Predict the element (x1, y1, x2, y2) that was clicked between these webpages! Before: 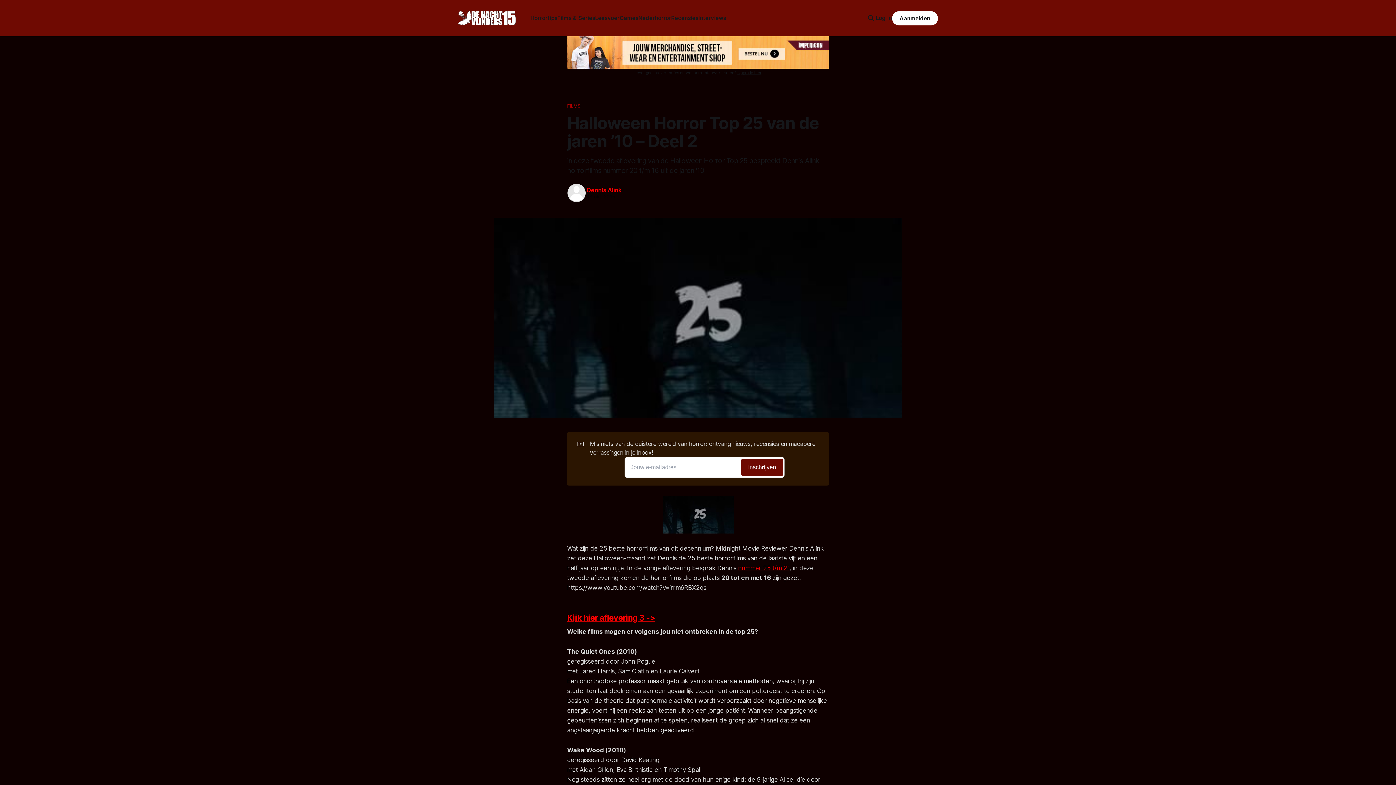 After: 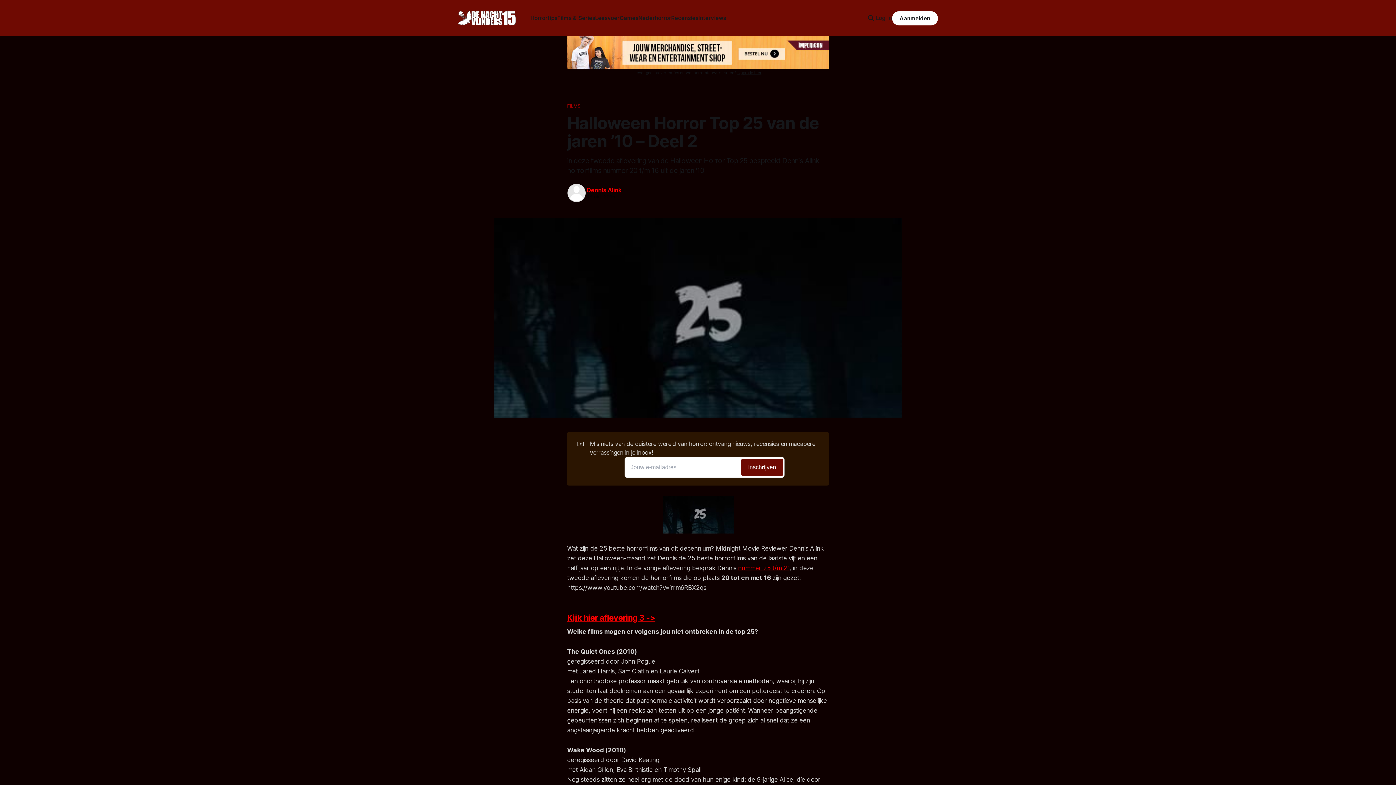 Action: label: Log in bbox: (876, 13, 892, 22)